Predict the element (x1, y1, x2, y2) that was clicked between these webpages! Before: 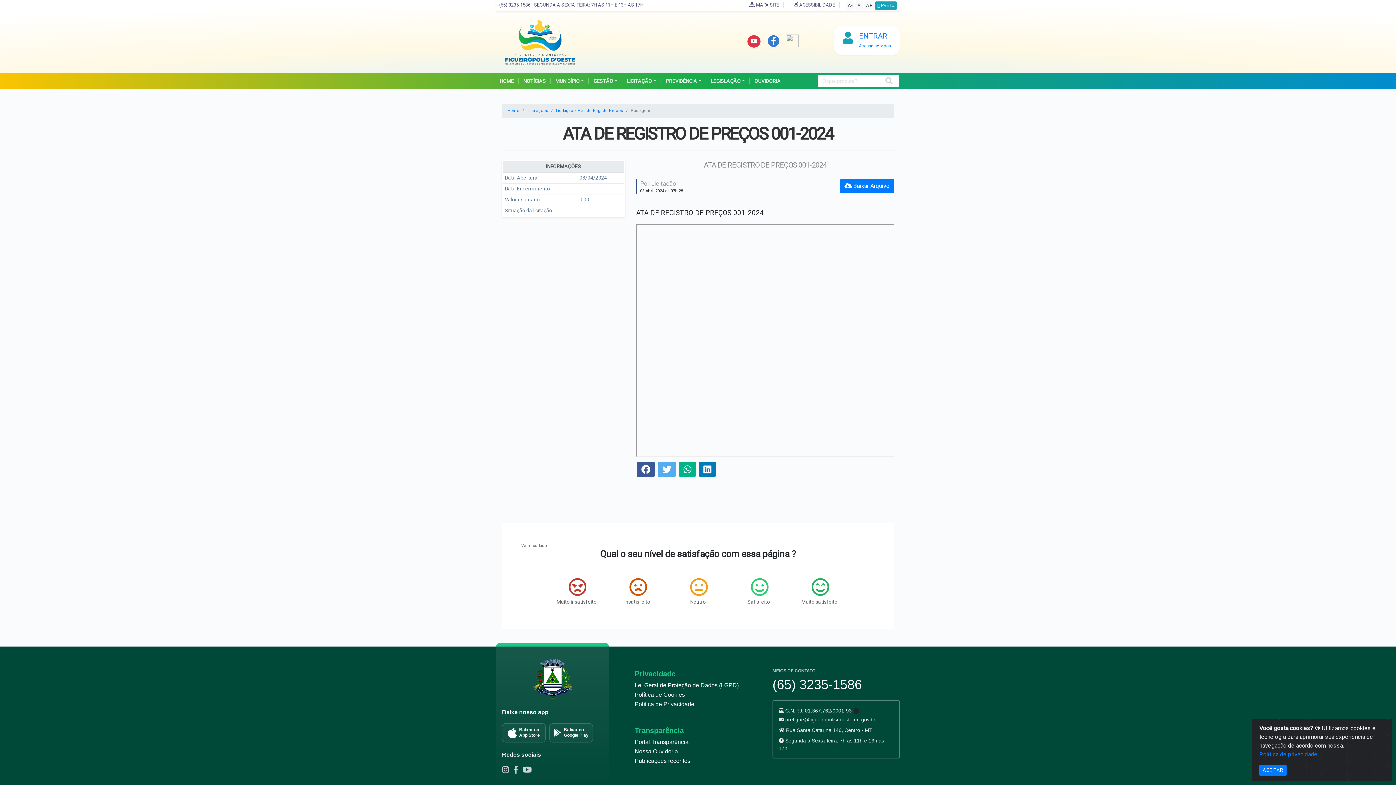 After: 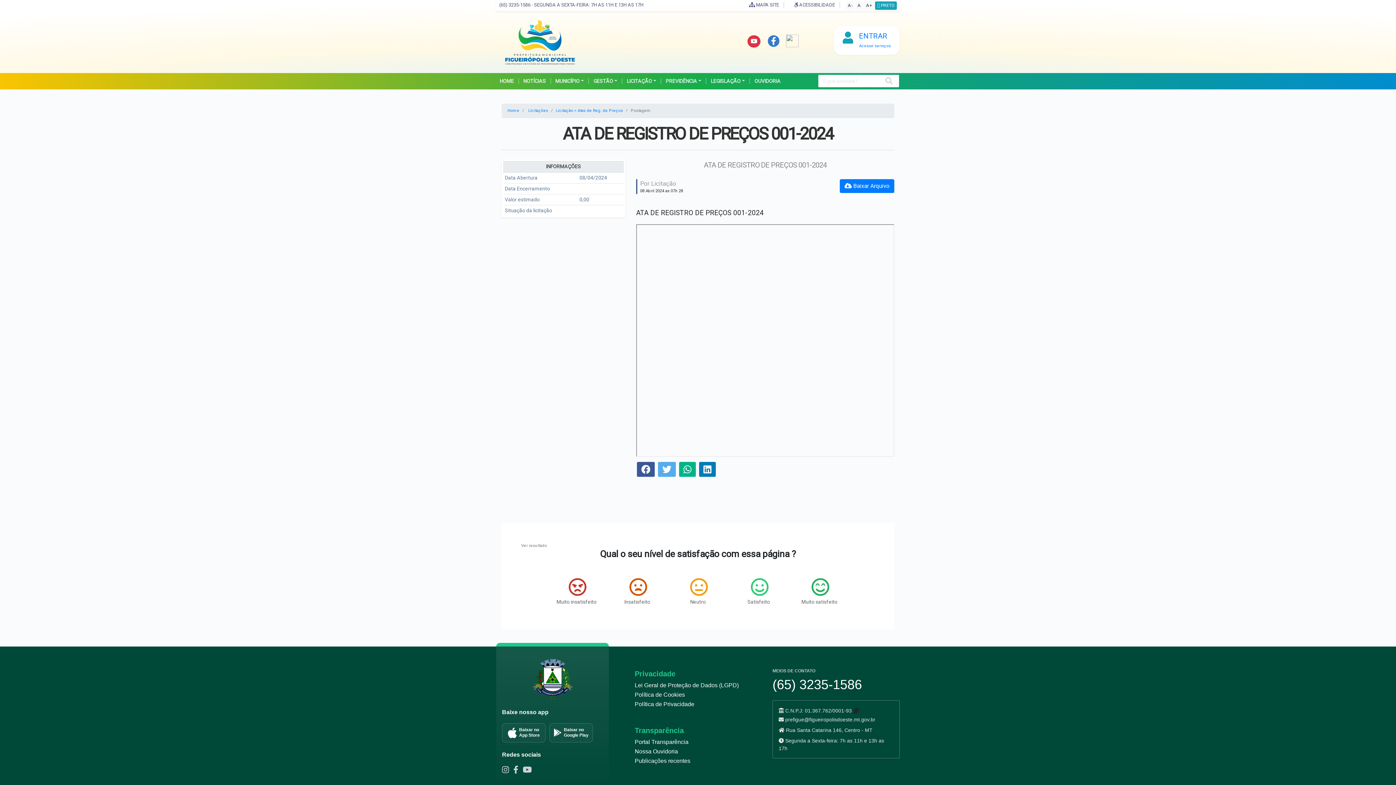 Action: label: ACEITAR bbox: (1259, 765, 1286, 776)